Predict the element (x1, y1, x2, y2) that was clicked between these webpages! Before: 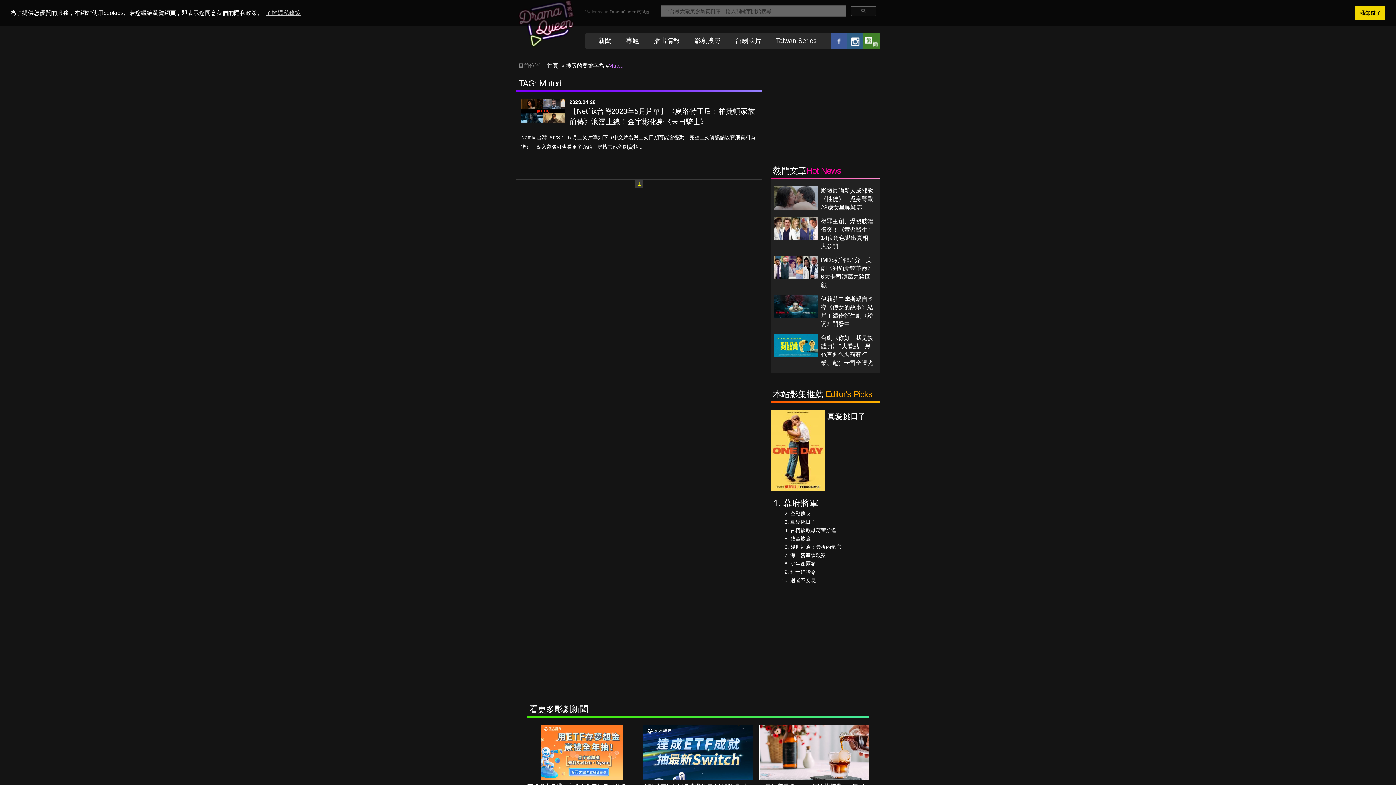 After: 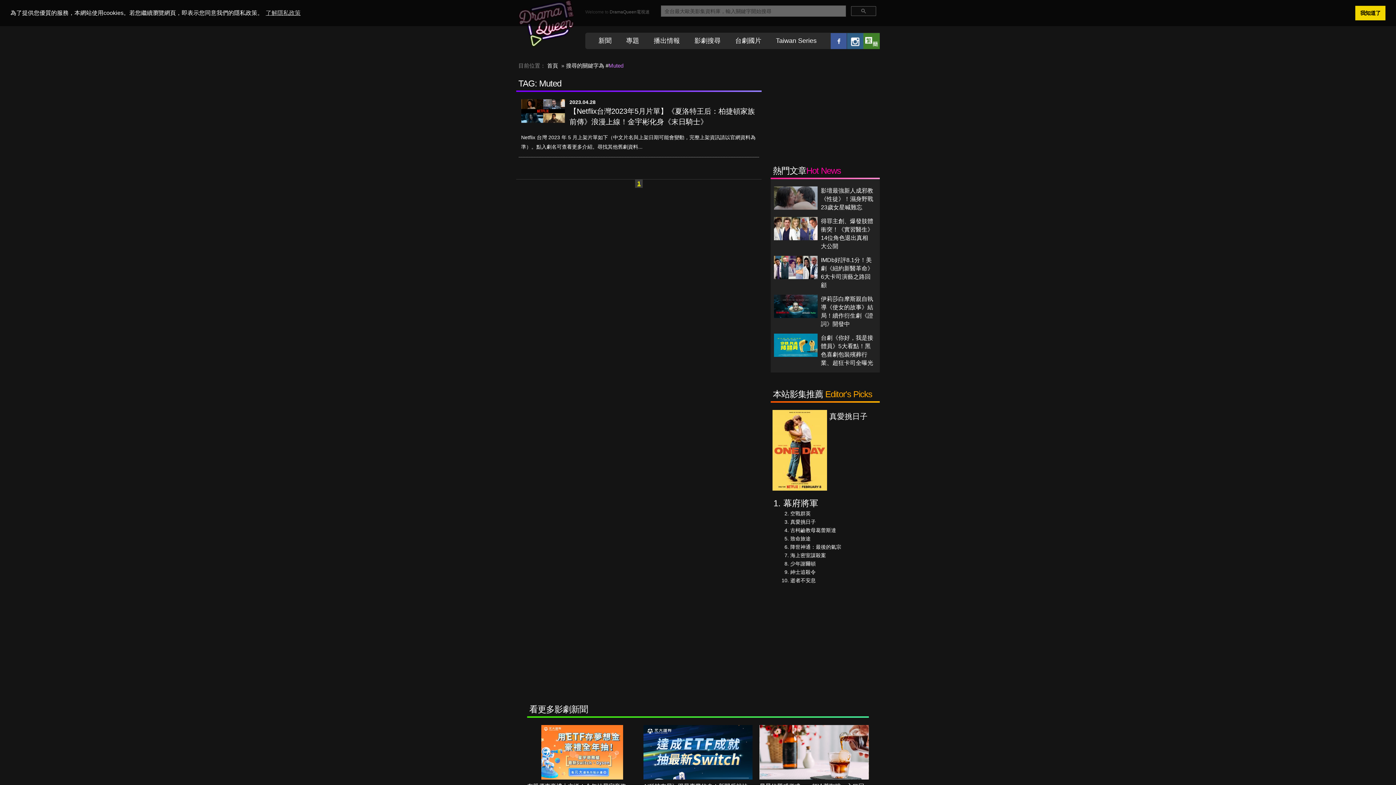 Action: bbox: (759, 725, 868, 779)